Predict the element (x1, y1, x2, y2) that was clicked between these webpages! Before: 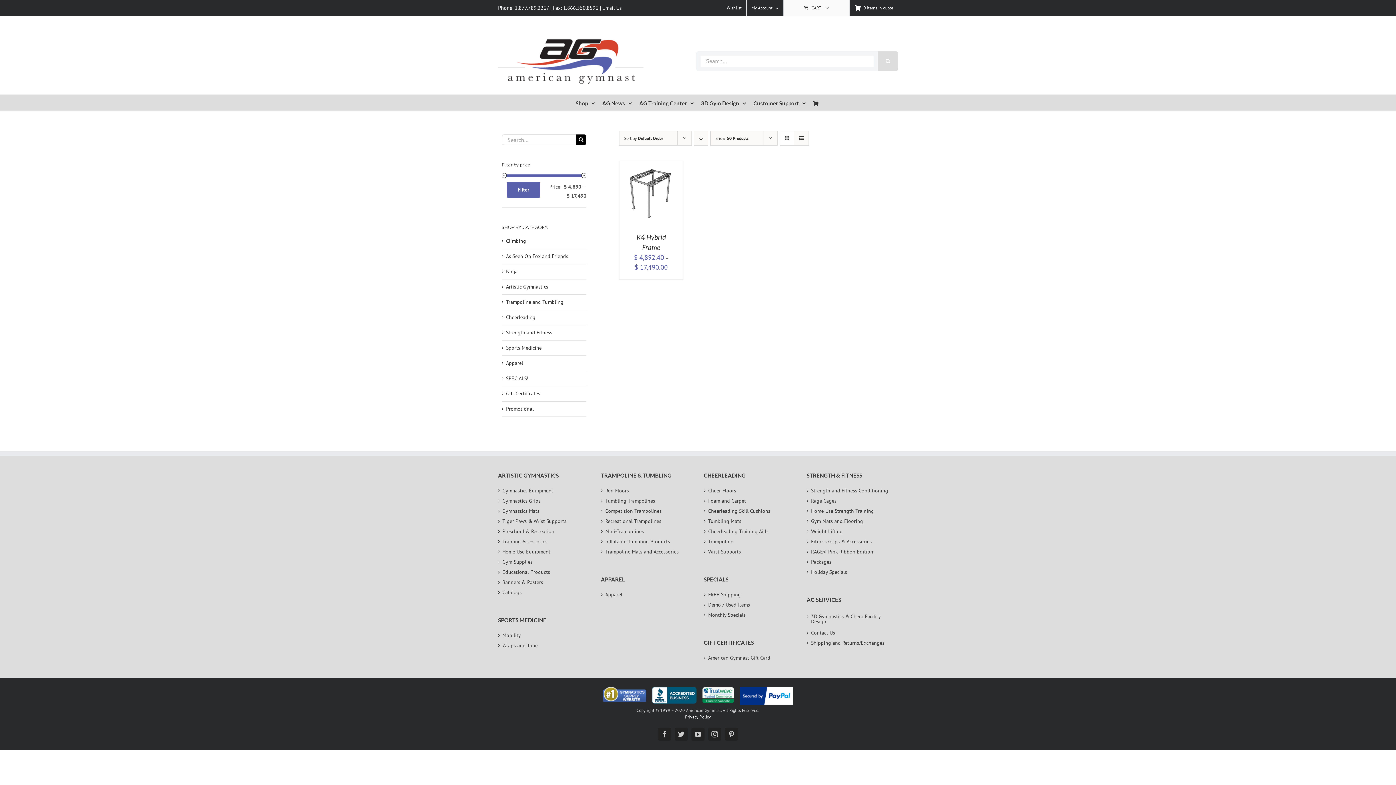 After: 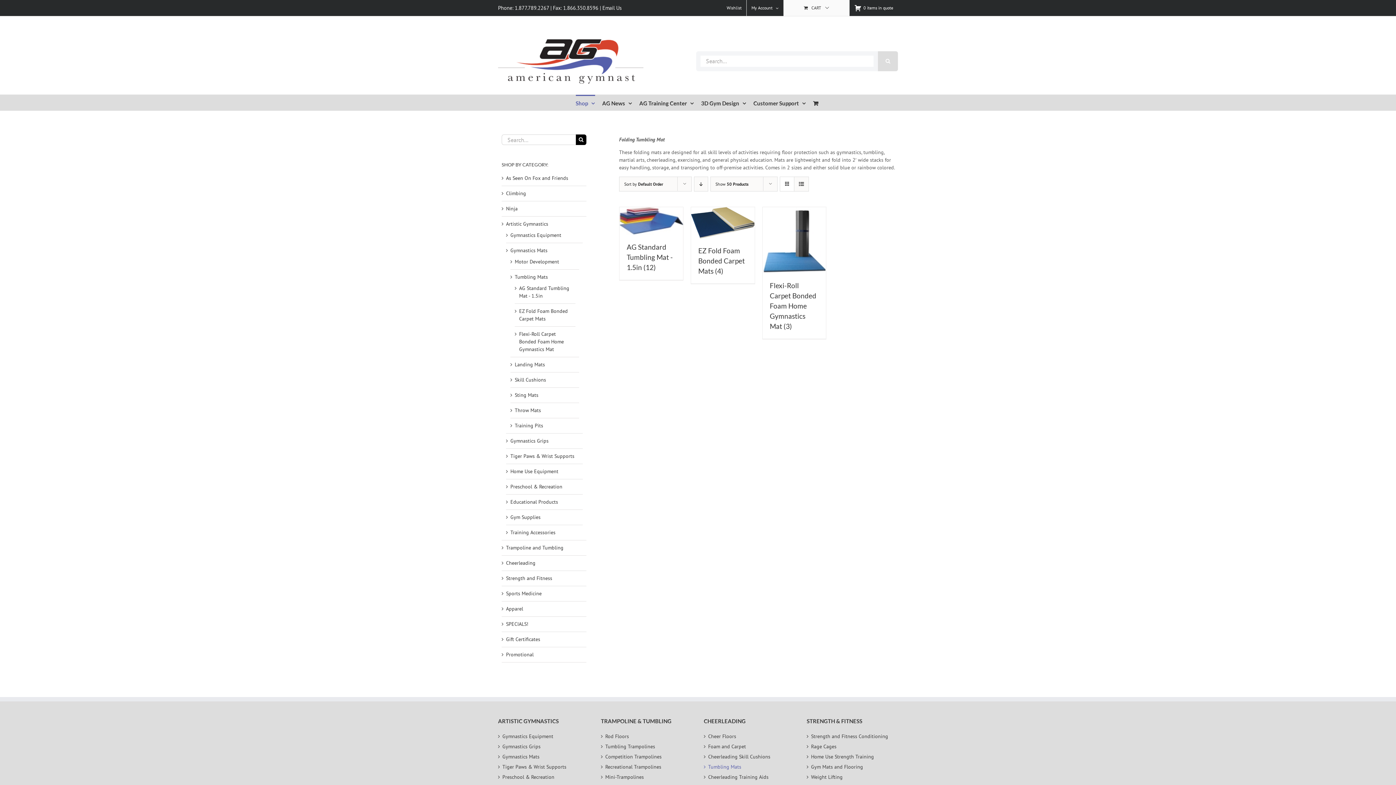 Action: bbox: (708, 520, 791, 522) label: Tumbling Mats